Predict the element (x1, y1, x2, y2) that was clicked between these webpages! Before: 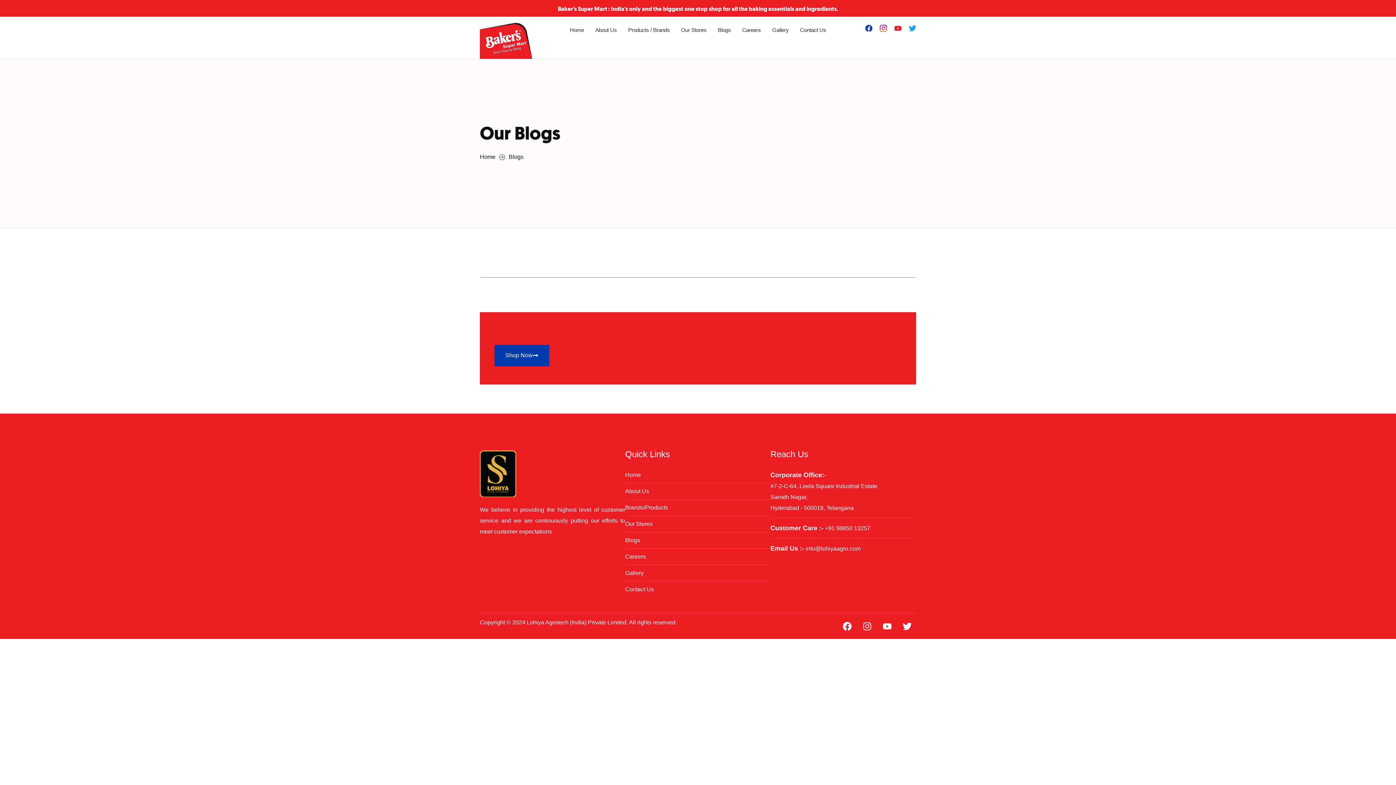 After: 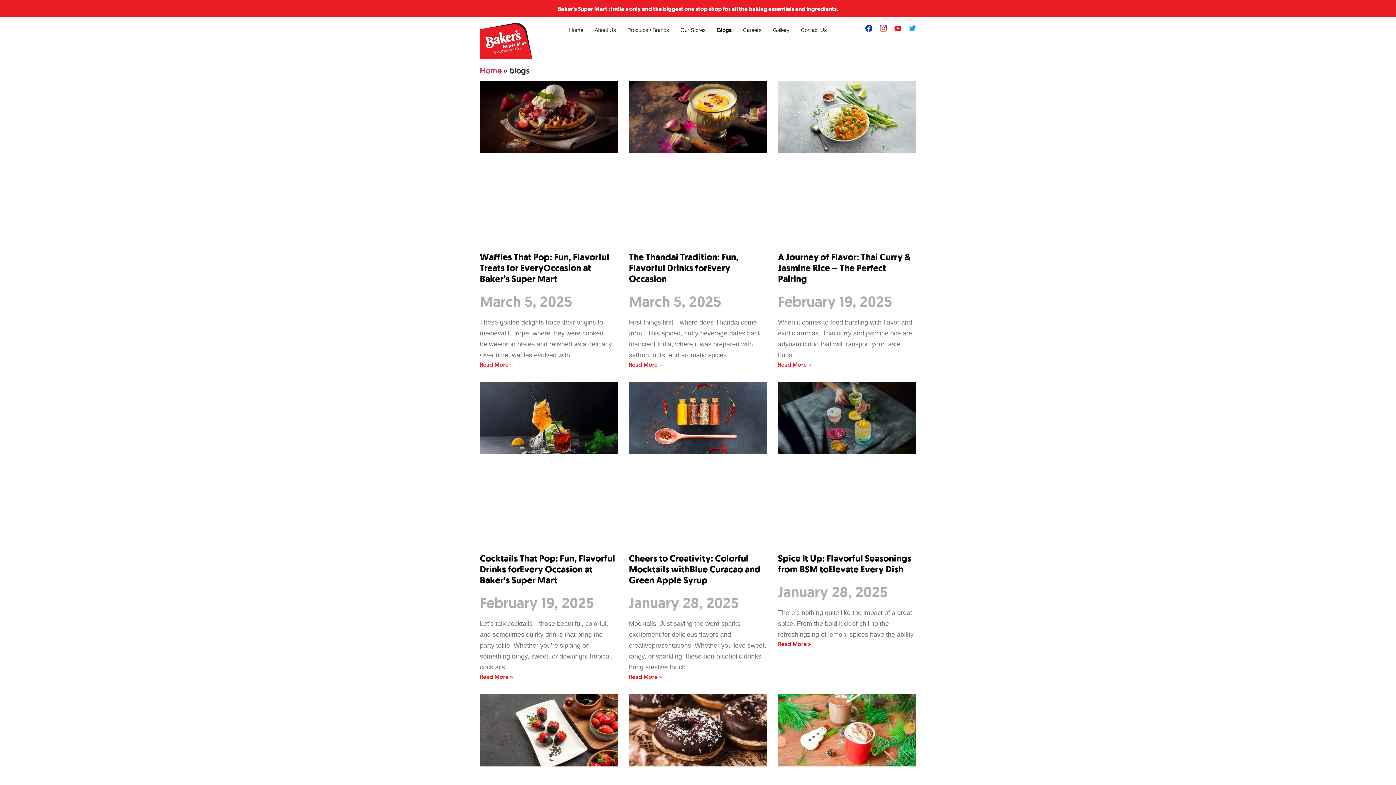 Action: bbox: (625, 535, 770, 546) label: Blogs